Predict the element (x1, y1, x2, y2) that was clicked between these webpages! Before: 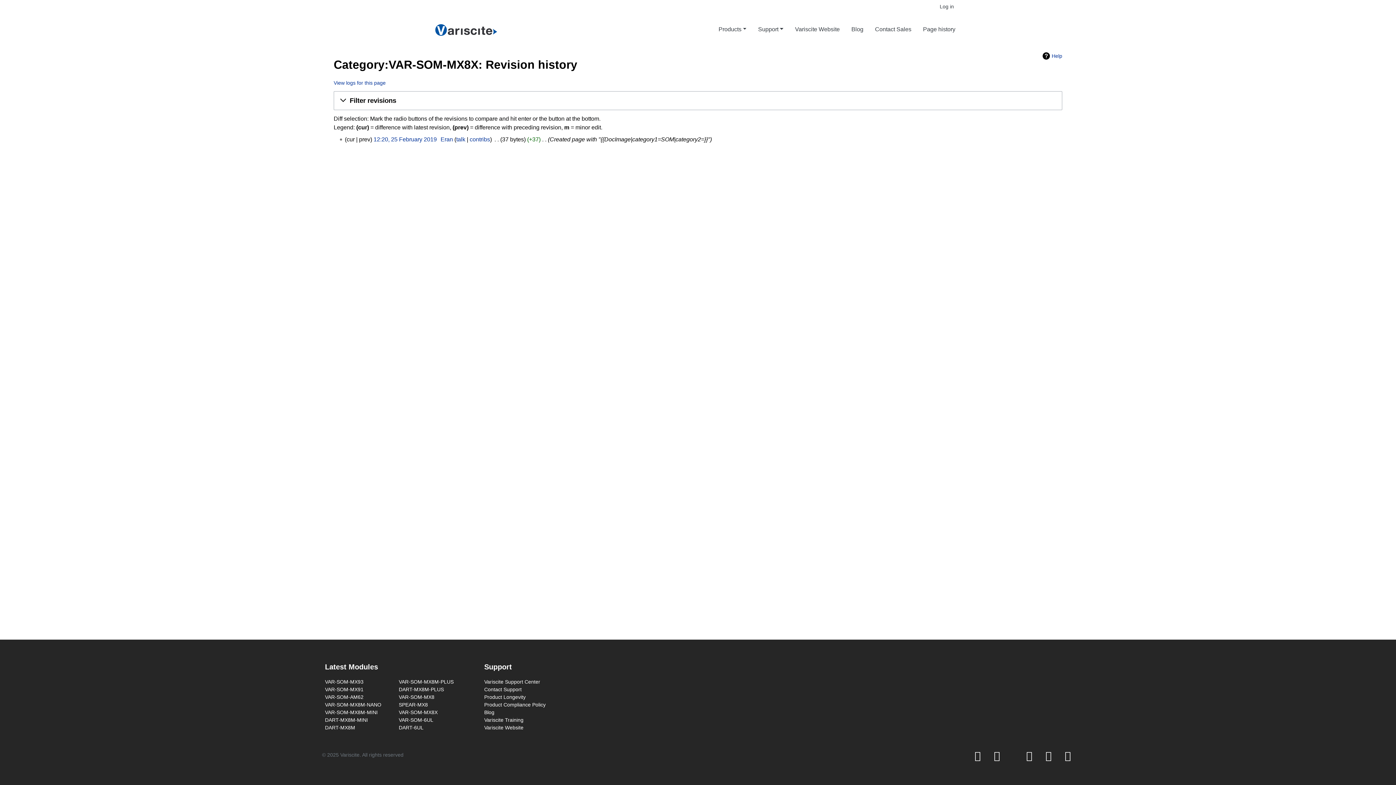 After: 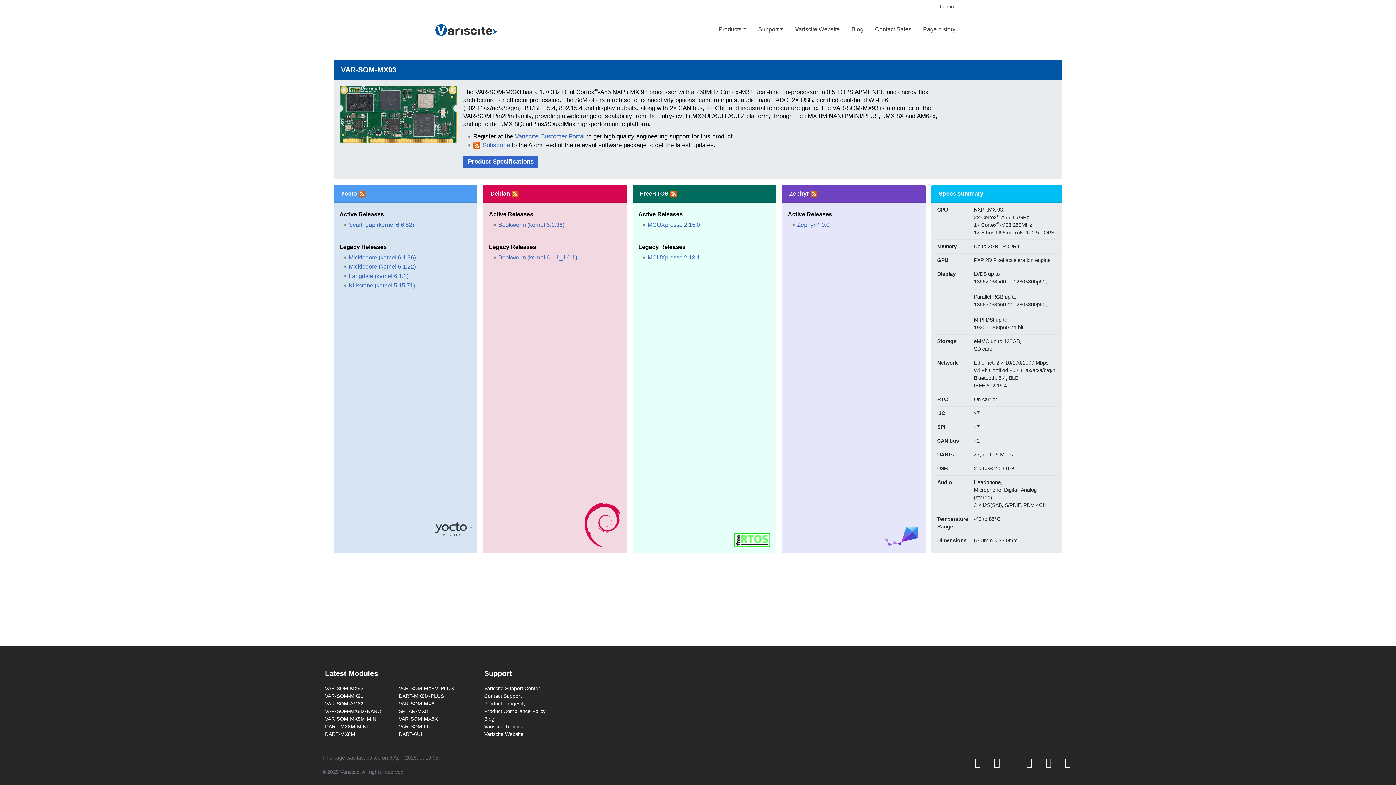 Action: label: VAR-SOM-MX93 bbox: (325, 679, 363, 685)